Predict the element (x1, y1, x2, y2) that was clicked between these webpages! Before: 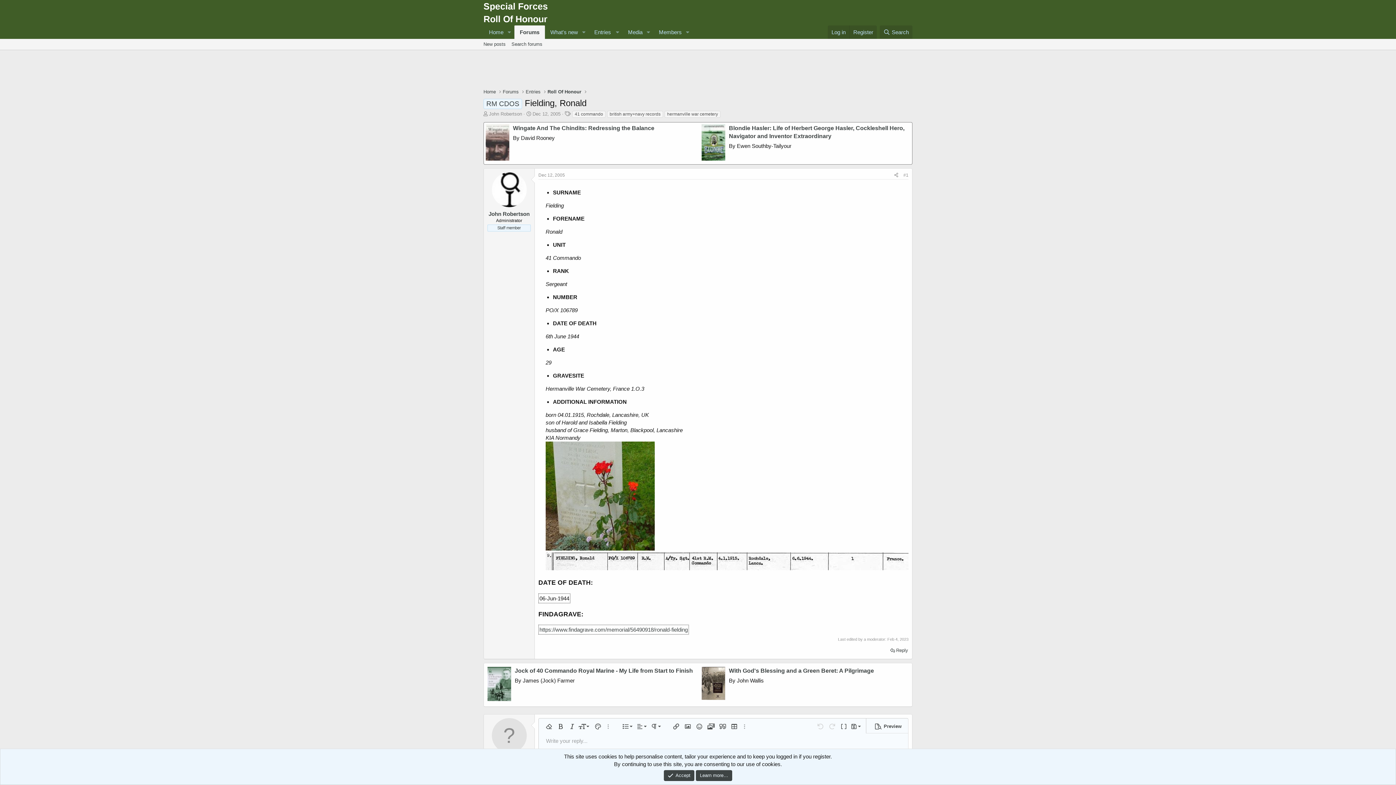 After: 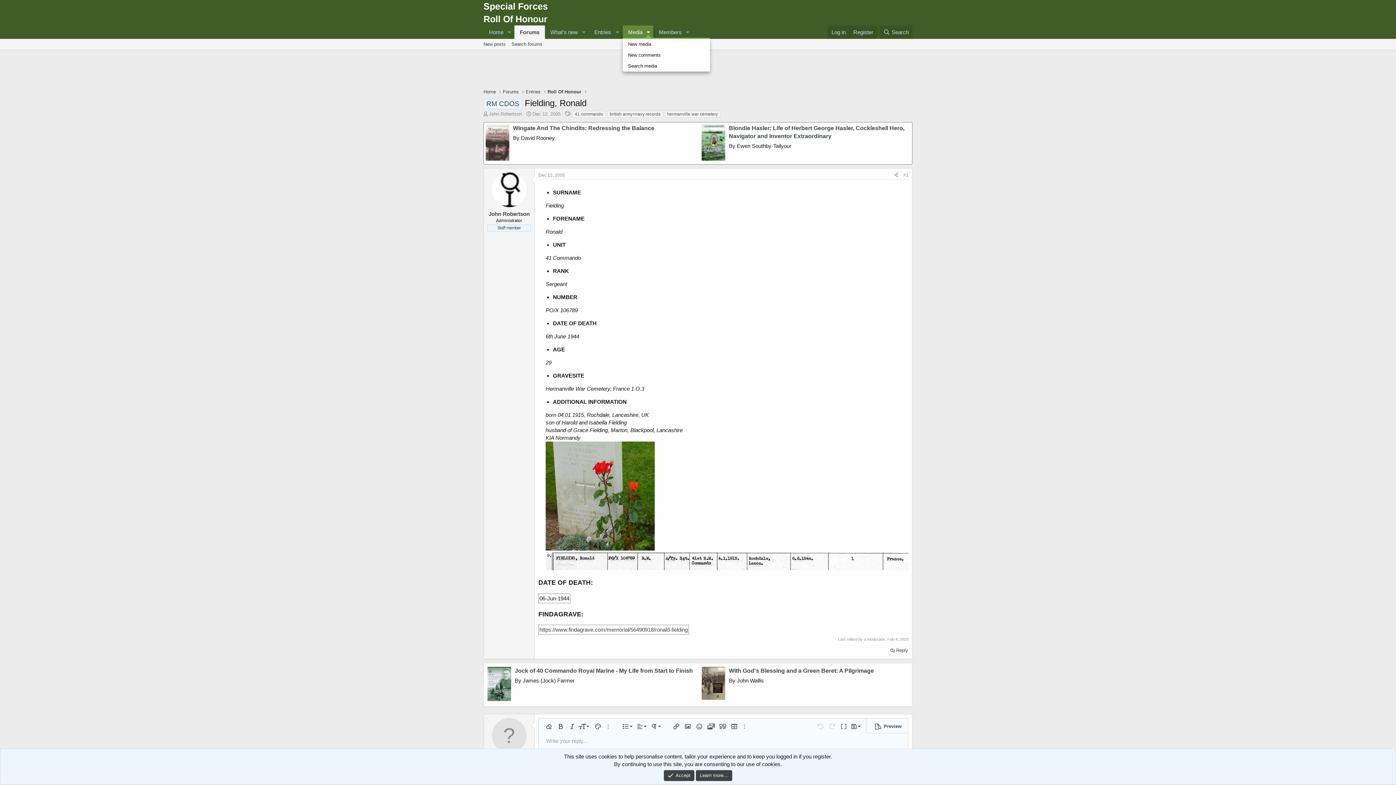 Action: label: Toggle expanded bbox: (643, 25, 653, 38)